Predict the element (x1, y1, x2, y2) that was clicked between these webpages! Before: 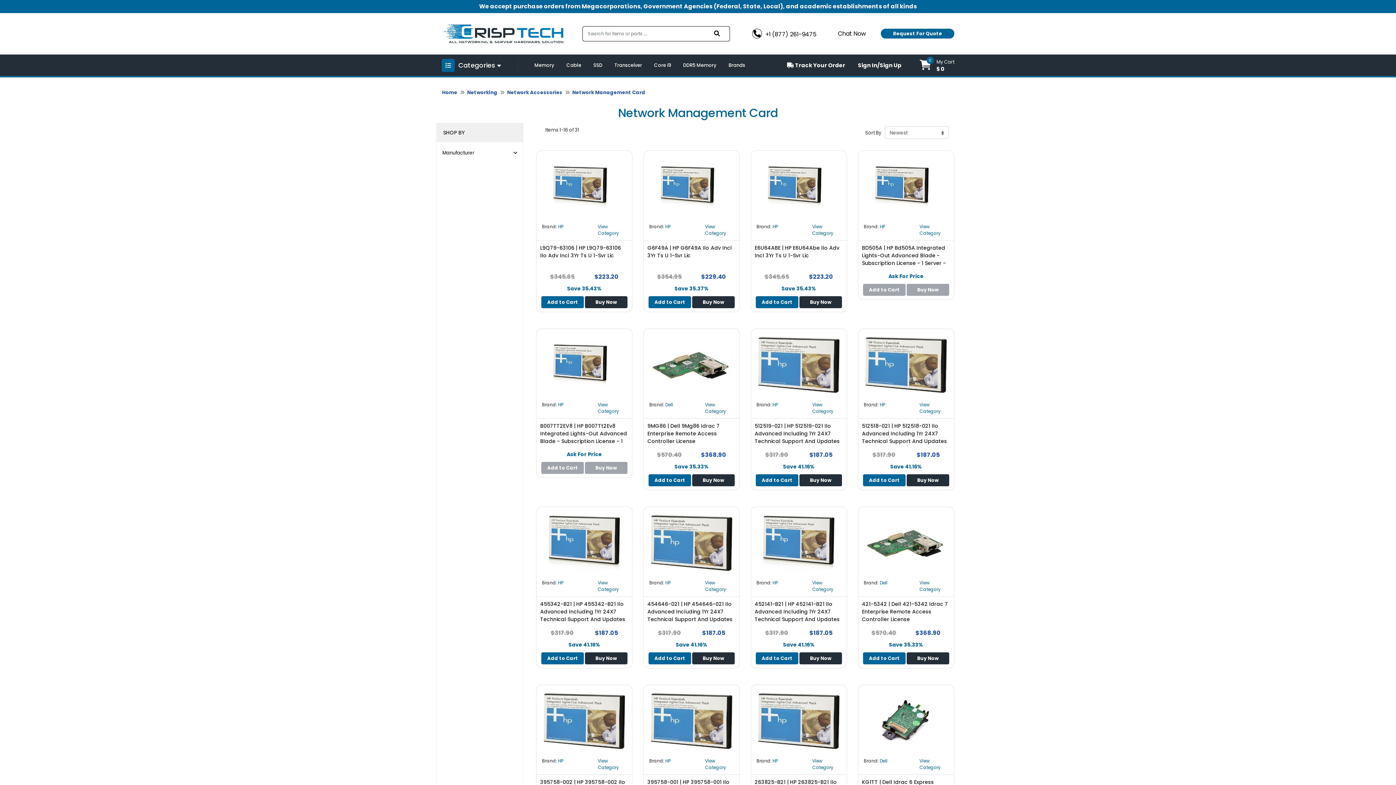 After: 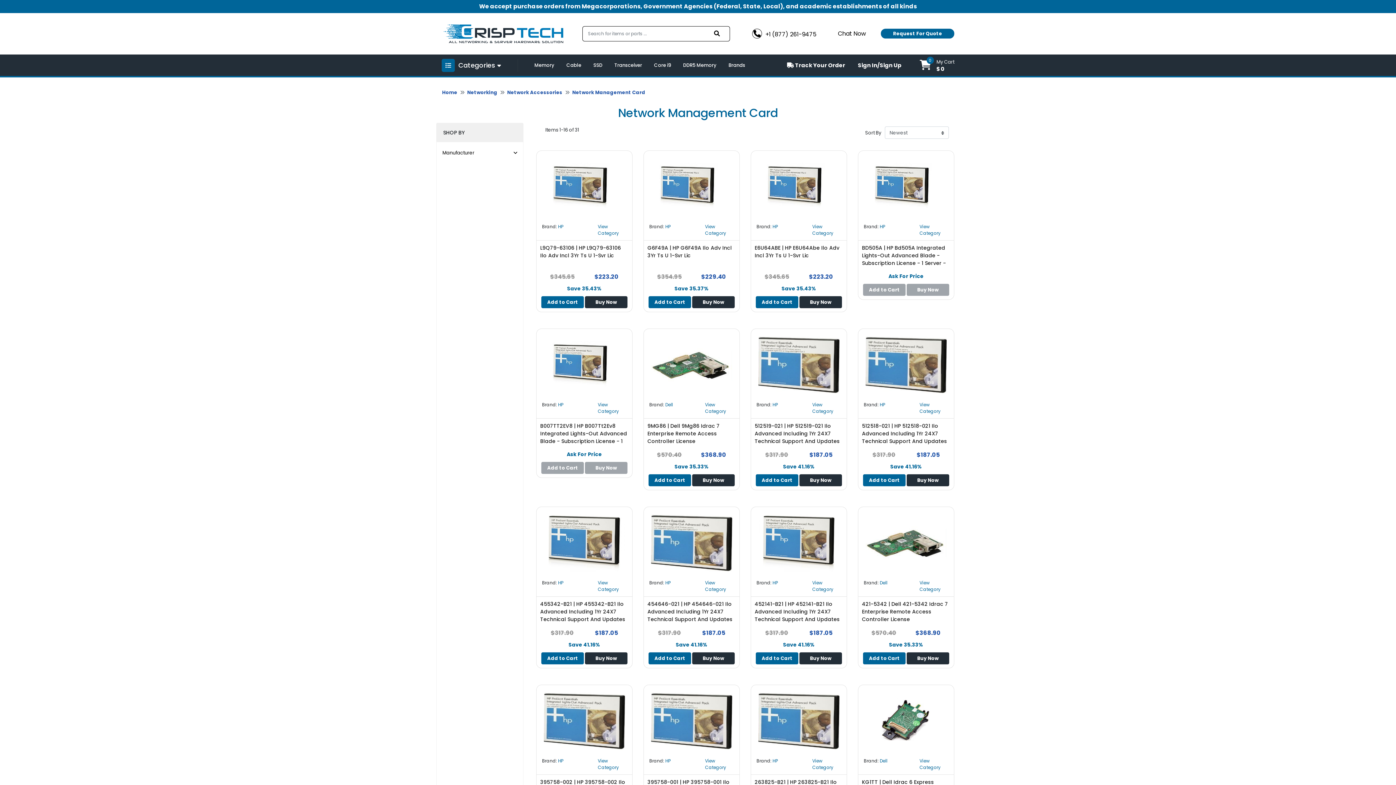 Action: bbox: (919, 223, 940, 236) label: View Category